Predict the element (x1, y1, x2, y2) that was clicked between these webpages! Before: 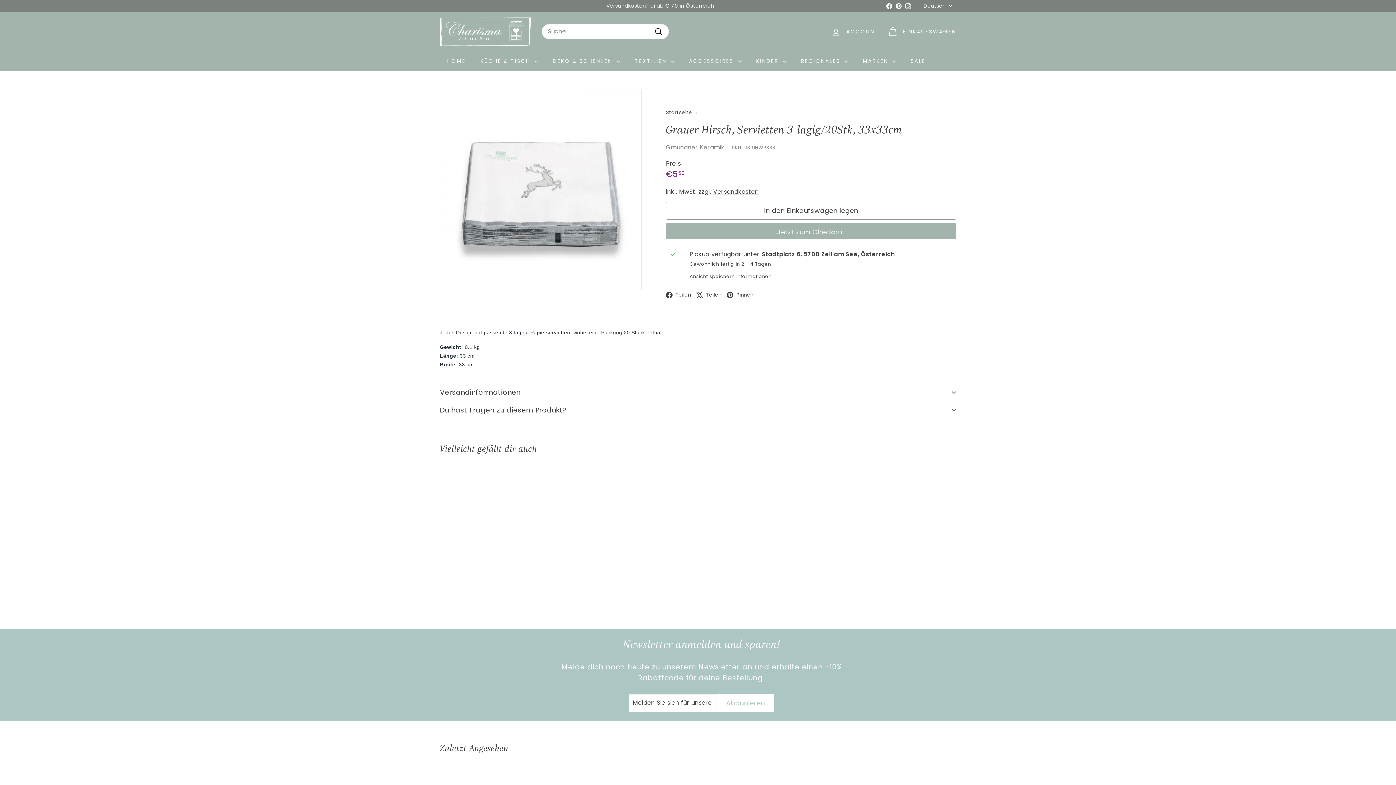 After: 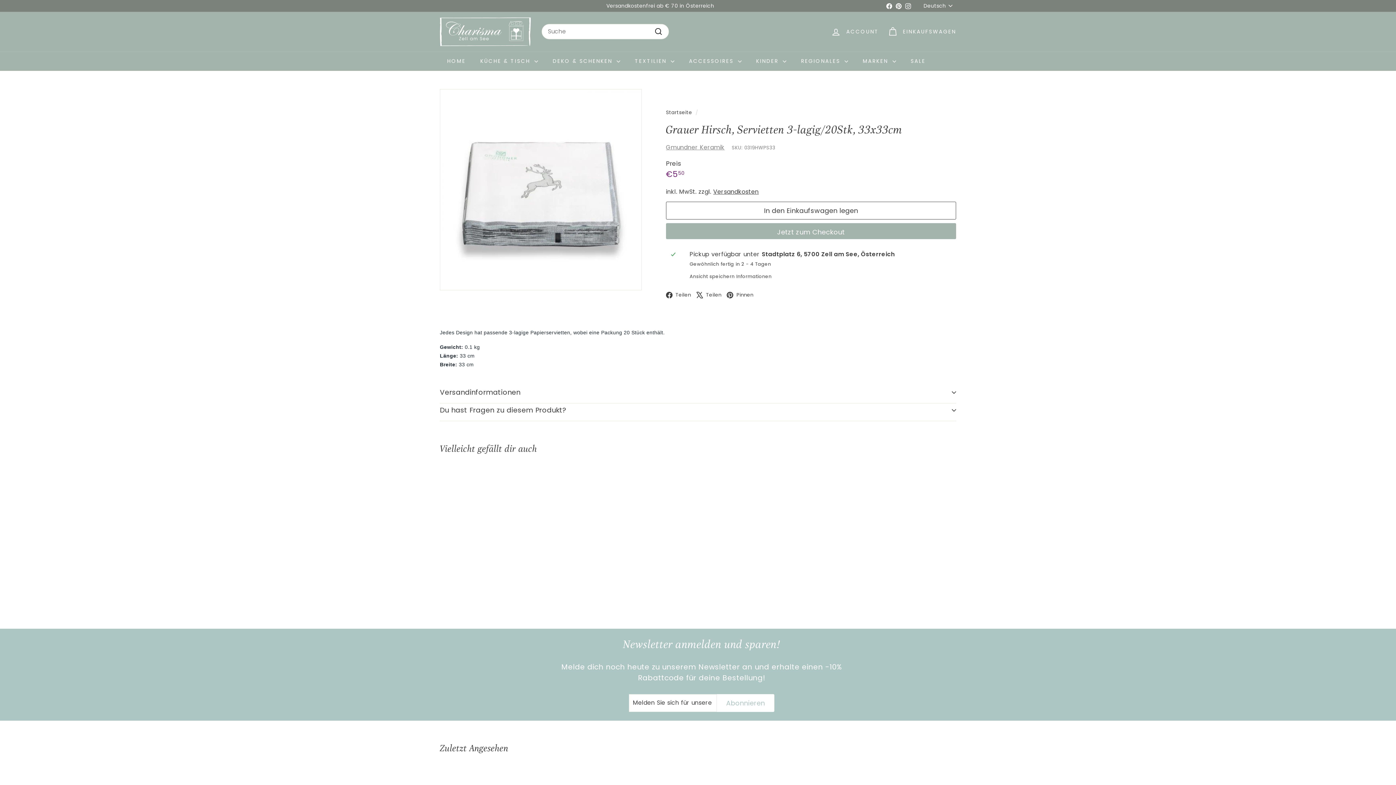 Action: bbox: (894, 0, 903, 11) label: Pinterest